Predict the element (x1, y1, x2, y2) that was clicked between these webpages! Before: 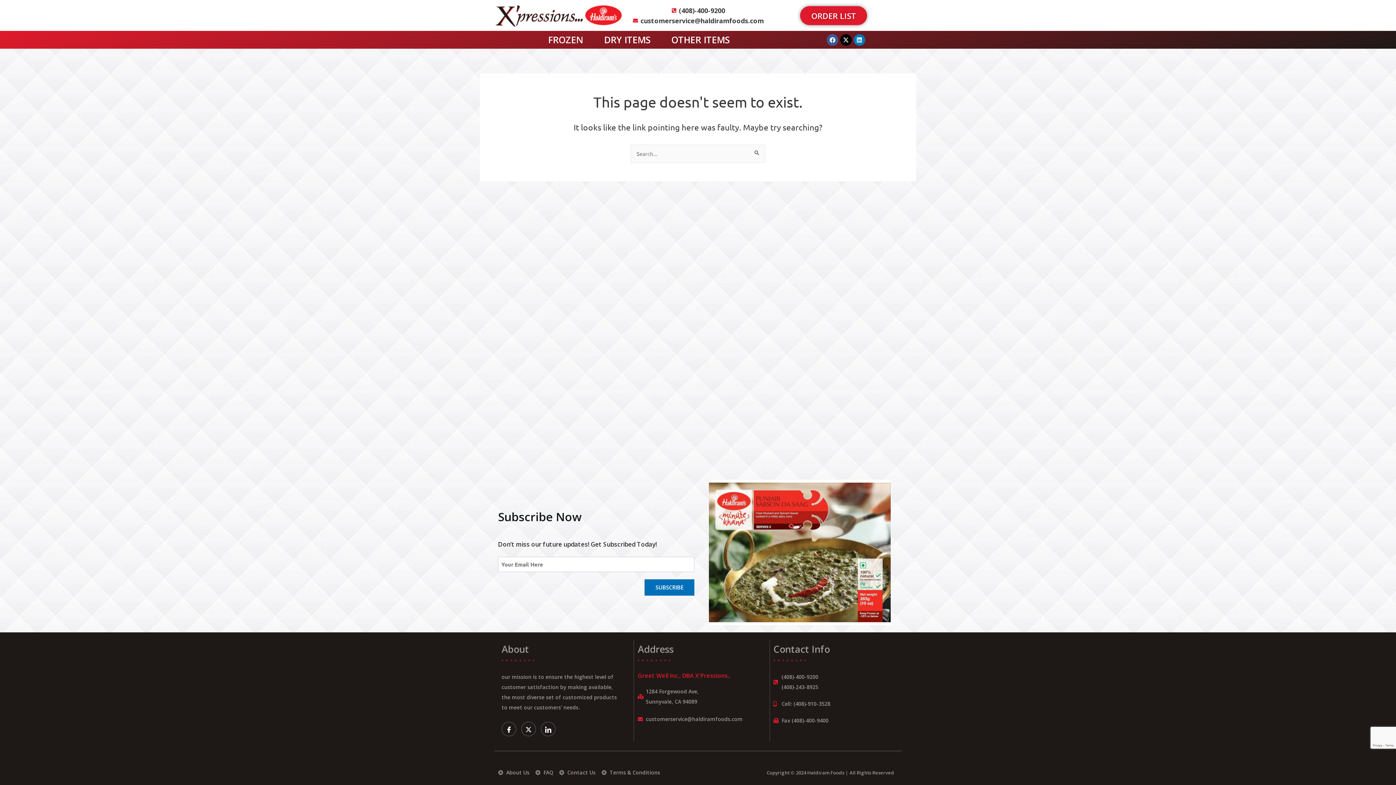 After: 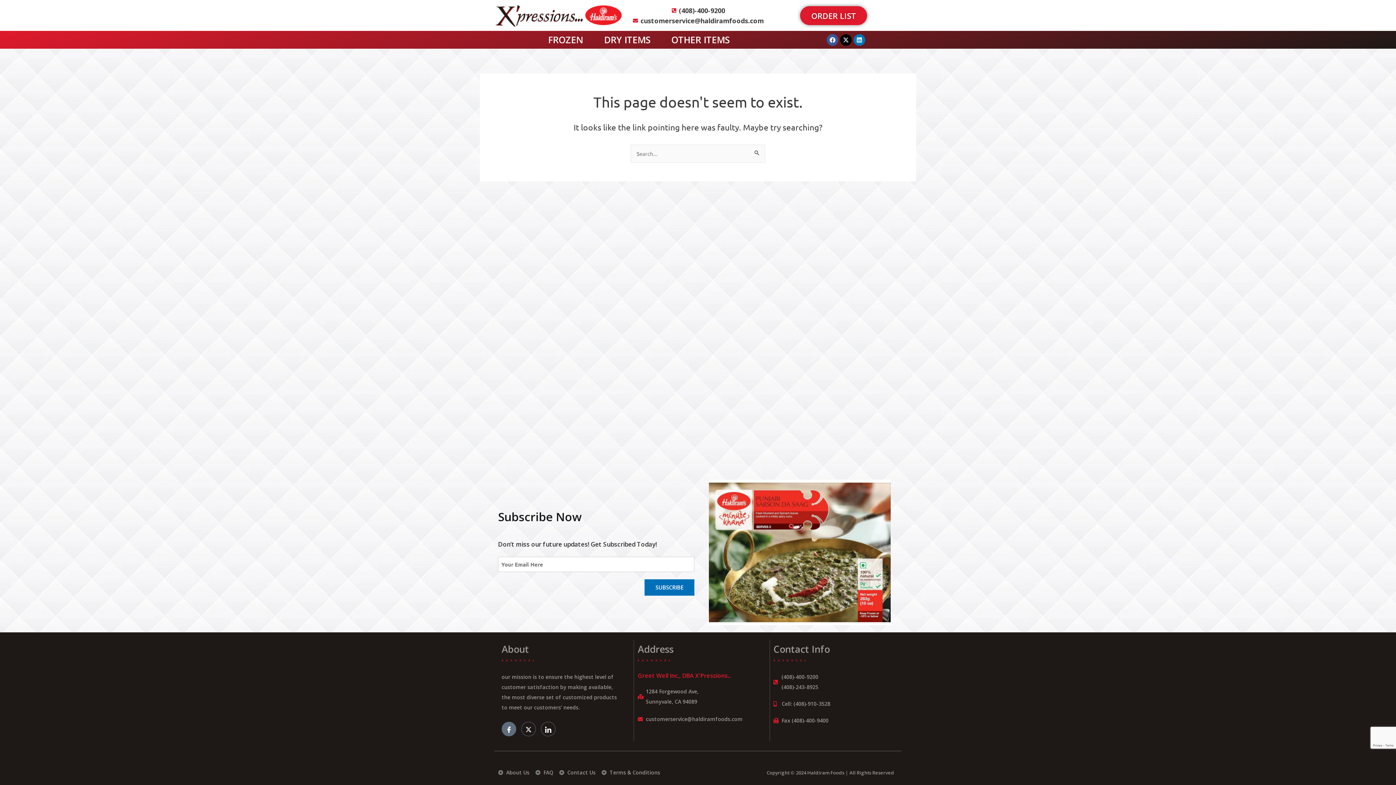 Action: label: Facebook bbox: (501, 722, 516, 736)